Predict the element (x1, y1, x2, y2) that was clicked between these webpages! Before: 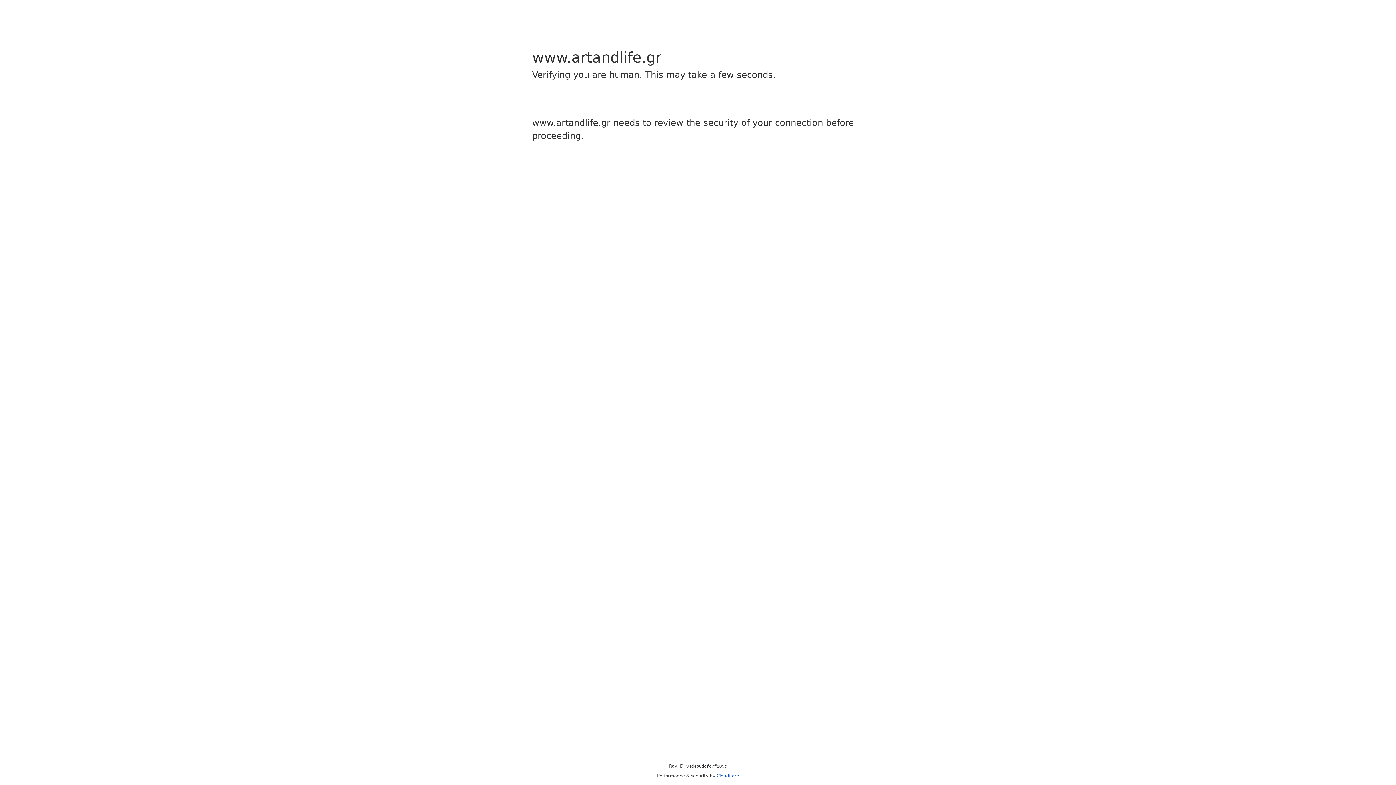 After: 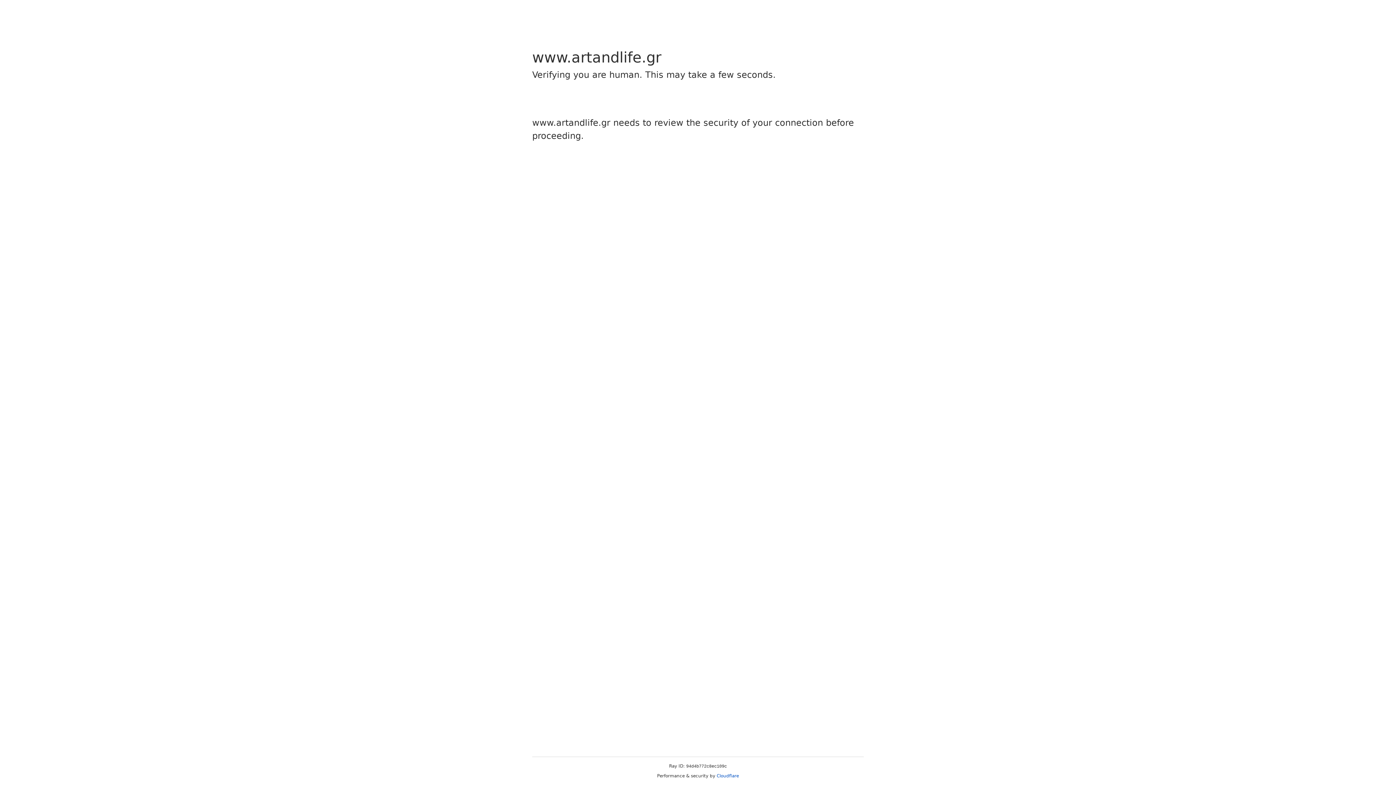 Action: bbox: (716, 773, 739, 778) label: Cloudflare